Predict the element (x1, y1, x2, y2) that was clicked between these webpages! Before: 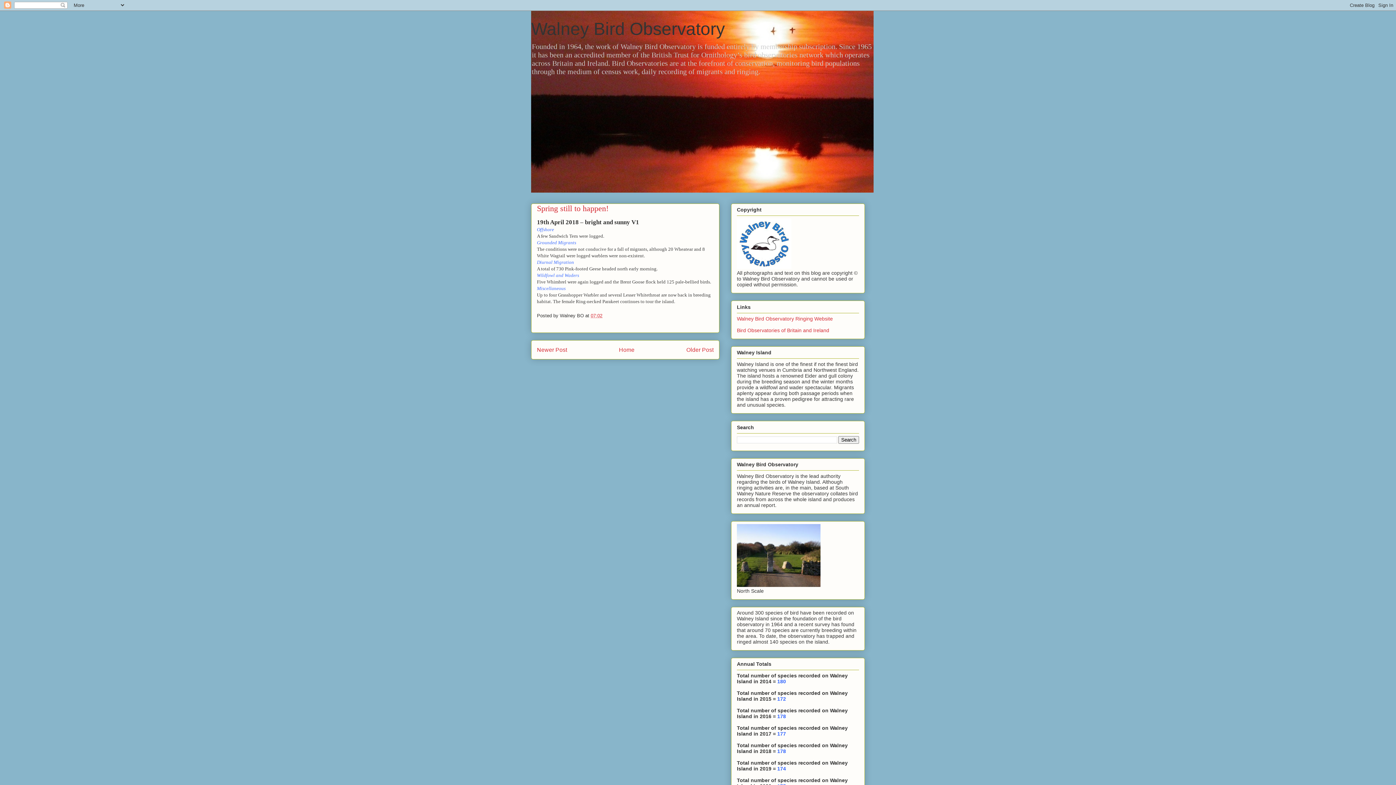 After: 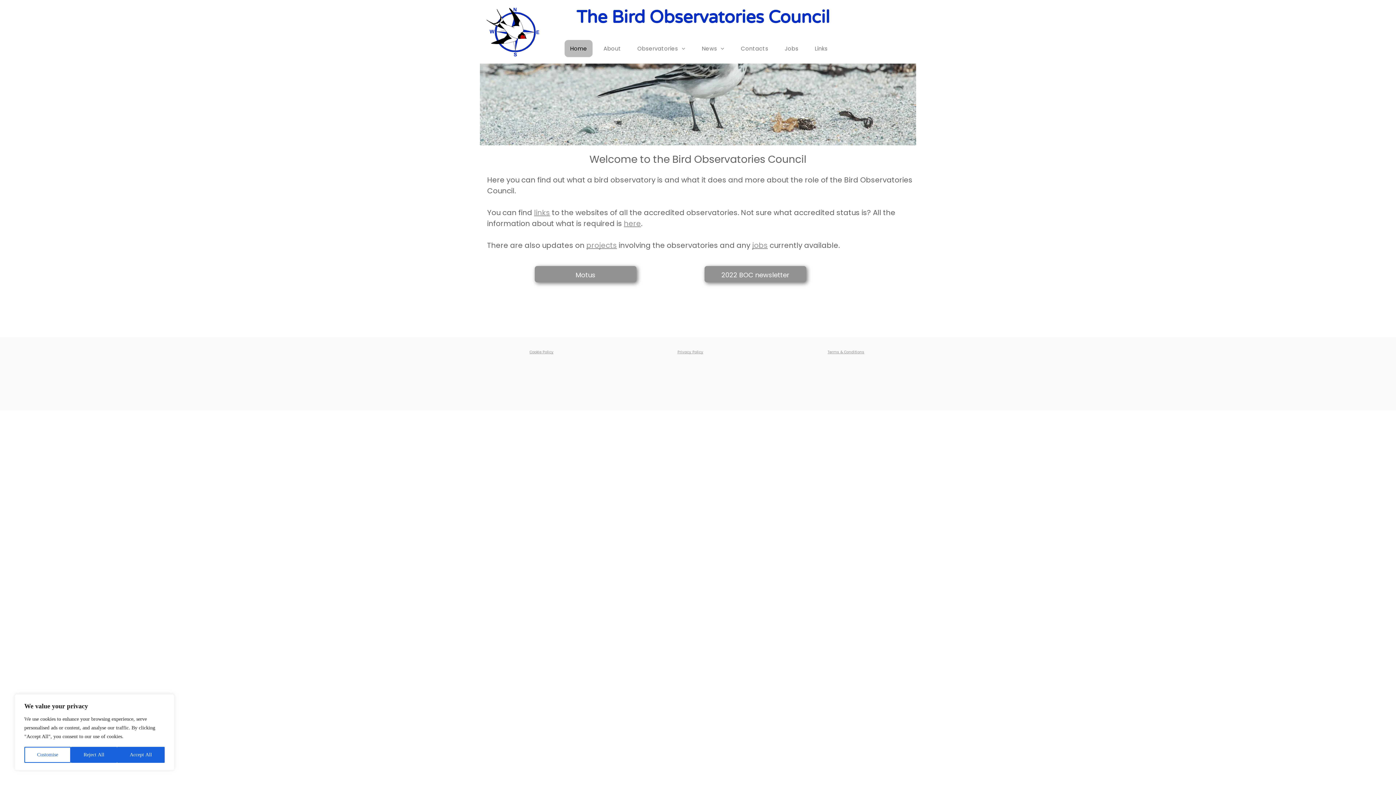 Action: bbox: (737, 327, 829, 333) label: Bird Observatories of Britain and Ireland